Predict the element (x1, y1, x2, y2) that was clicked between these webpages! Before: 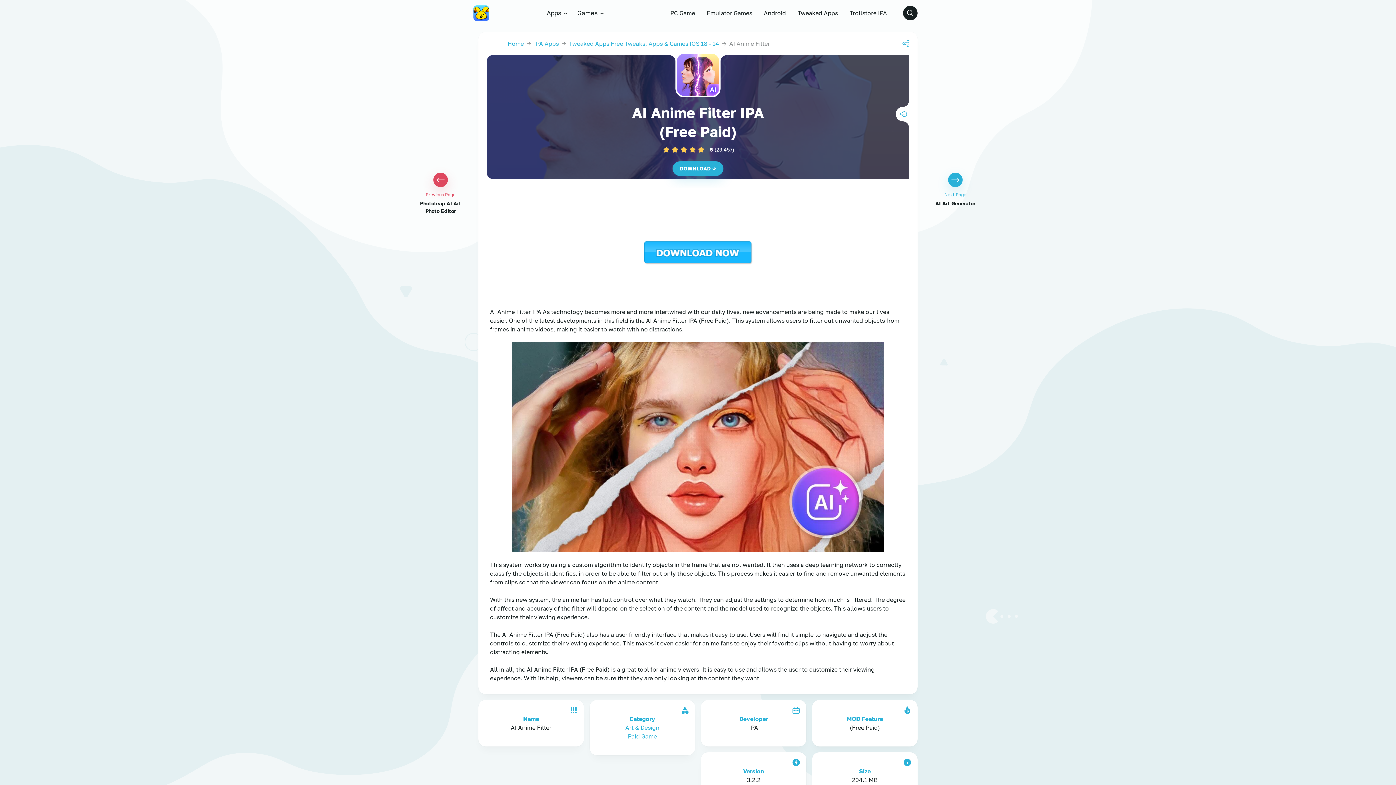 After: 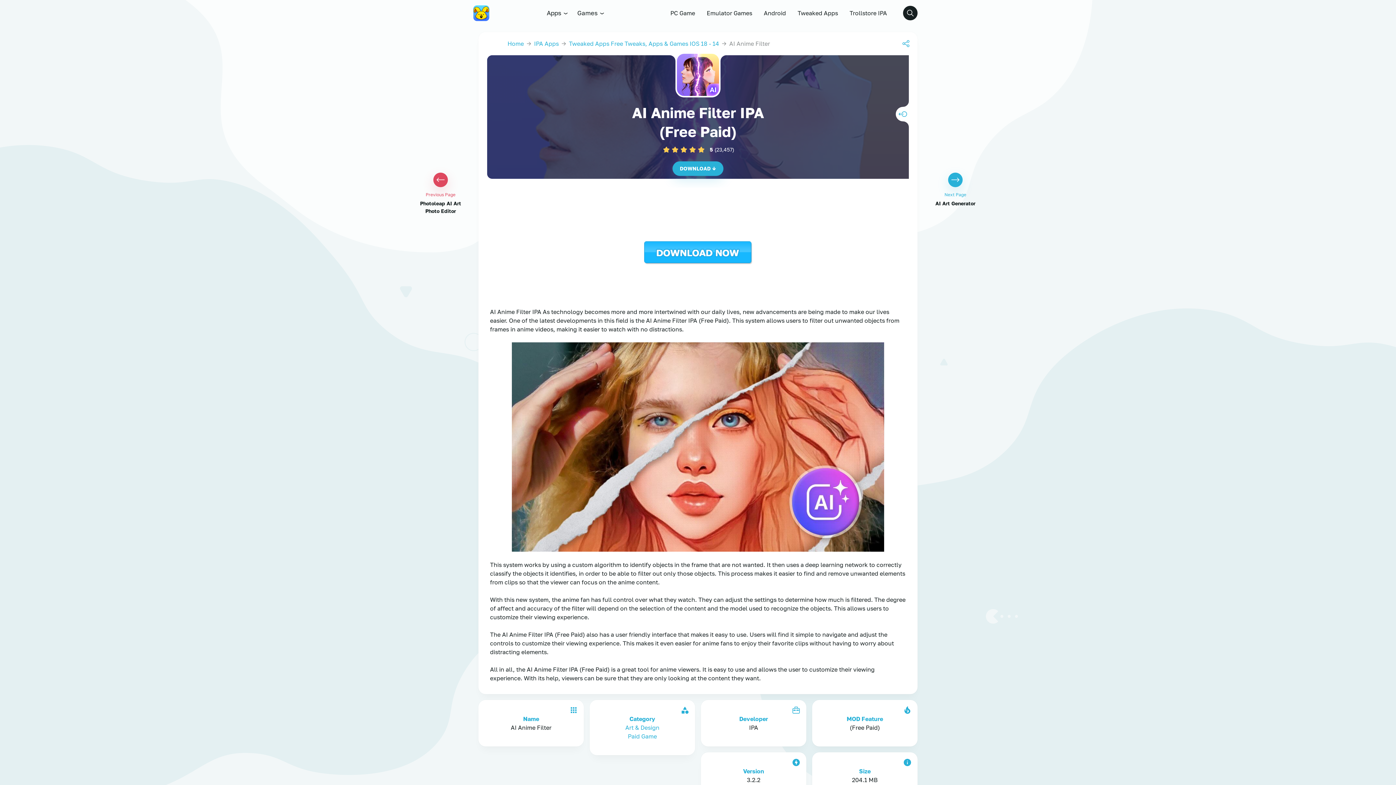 Action: bbox: (643, 208, 752, 216)